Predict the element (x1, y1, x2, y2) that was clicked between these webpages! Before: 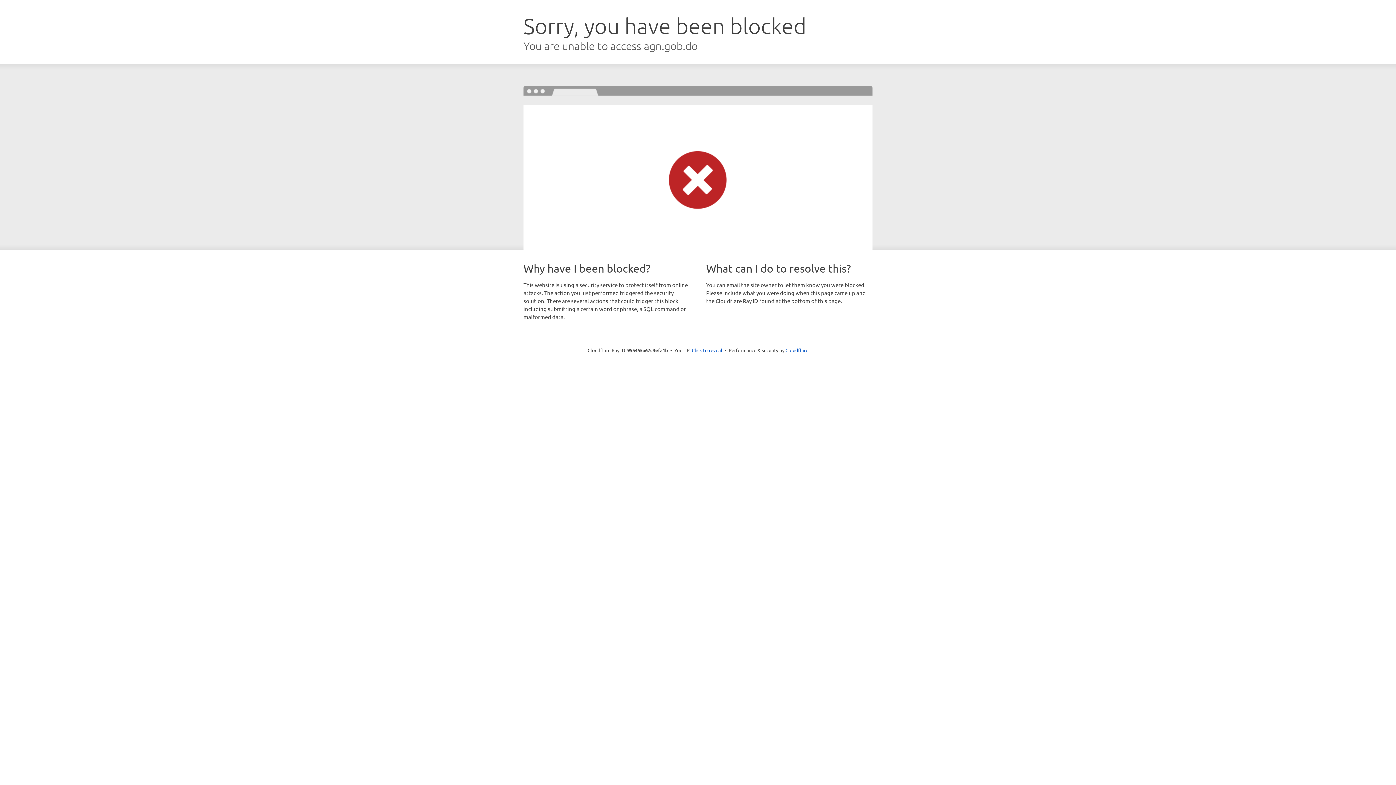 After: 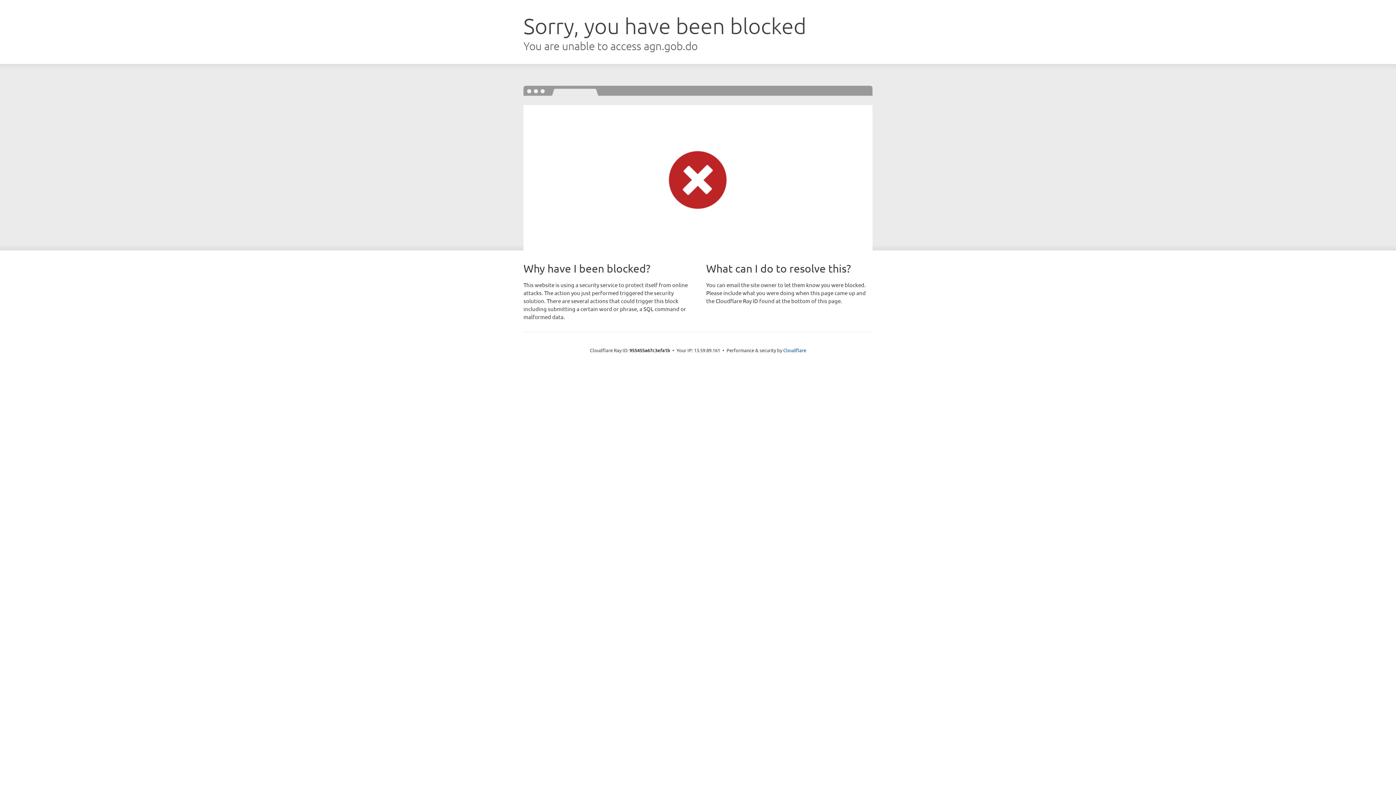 Action: bbox: (692, 346, 722, 353) label: Click to reveal